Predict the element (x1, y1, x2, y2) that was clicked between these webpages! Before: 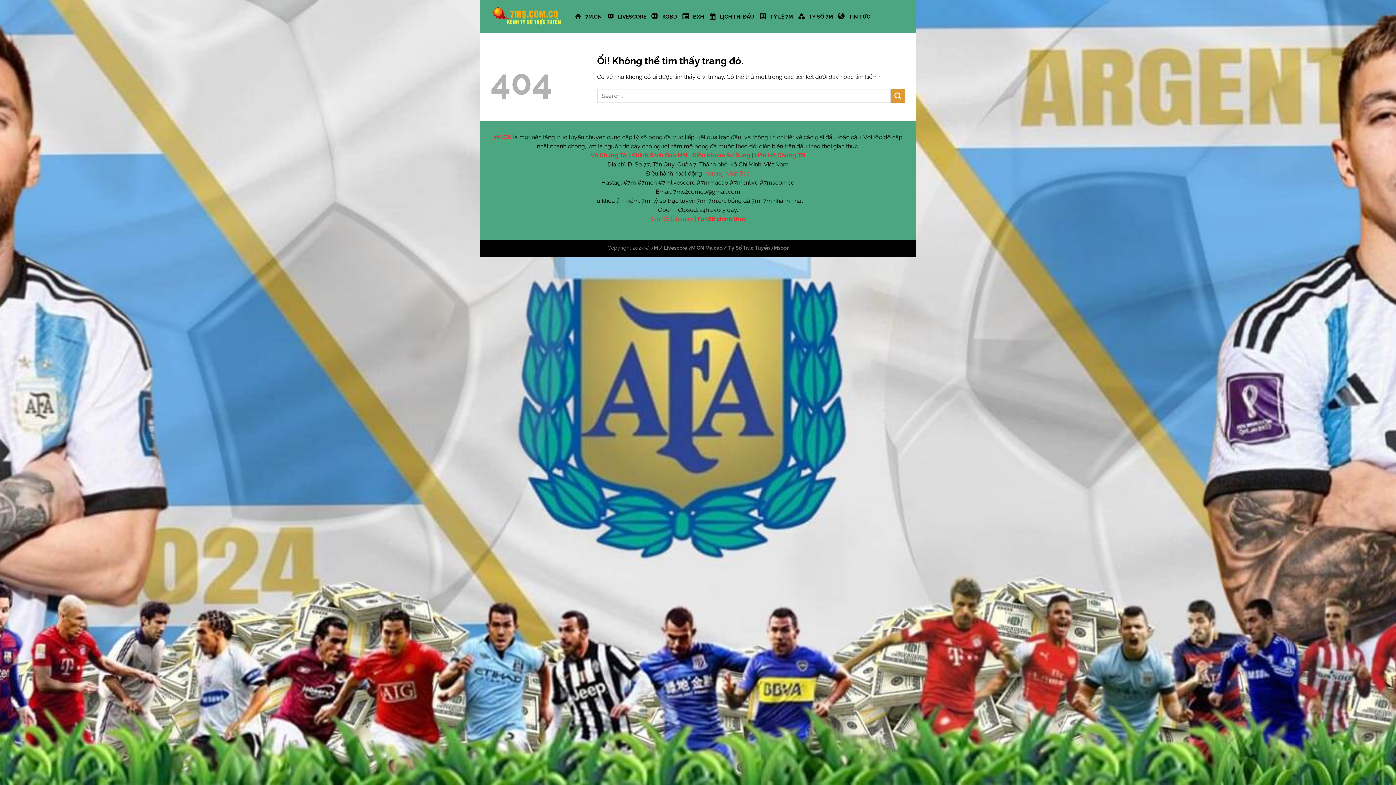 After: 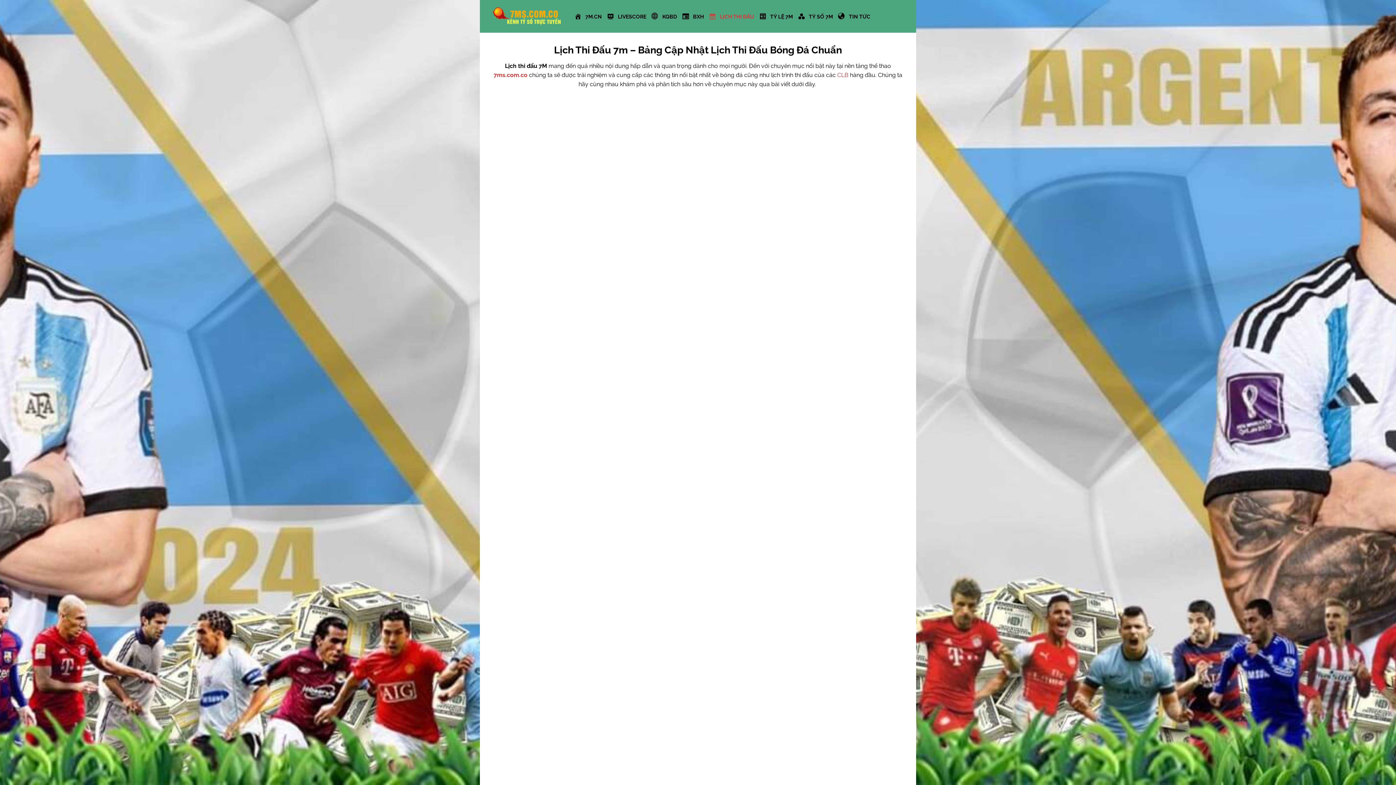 Action: bbox: (709, 8, 754, 24) label: LỊCH THI ĐẤU